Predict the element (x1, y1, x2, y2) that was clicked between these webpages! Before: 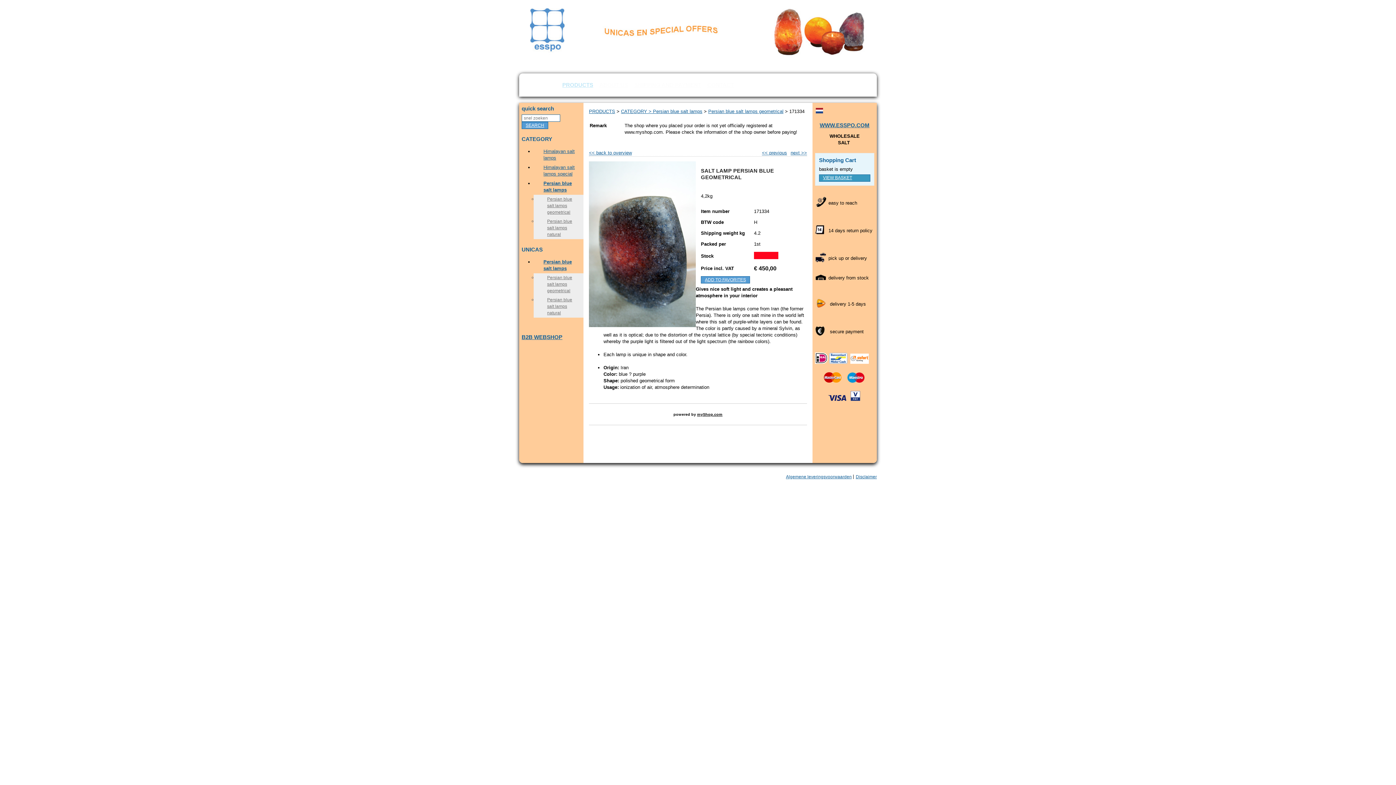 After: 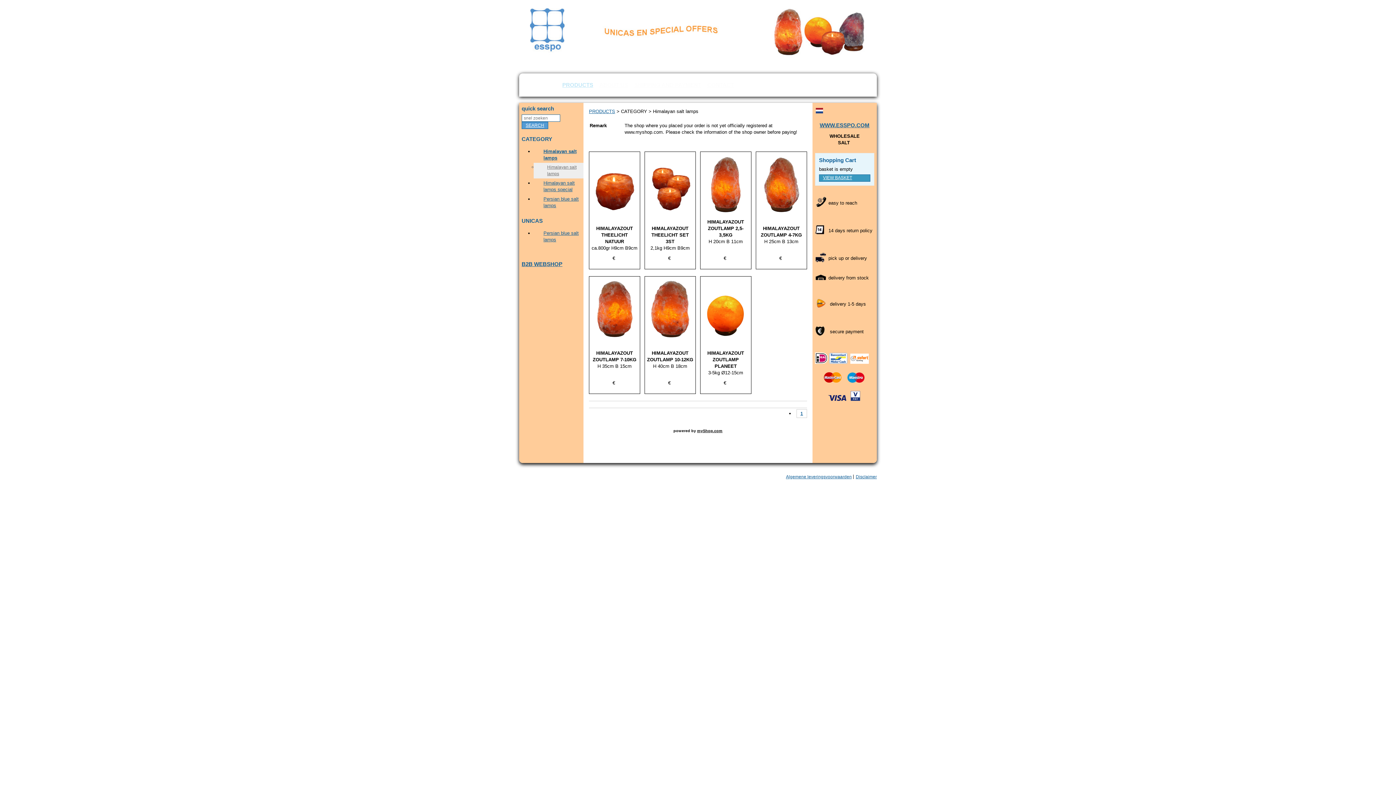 Action: label: Himalayan salt lamps bbox: (536, 147, 583, 162)